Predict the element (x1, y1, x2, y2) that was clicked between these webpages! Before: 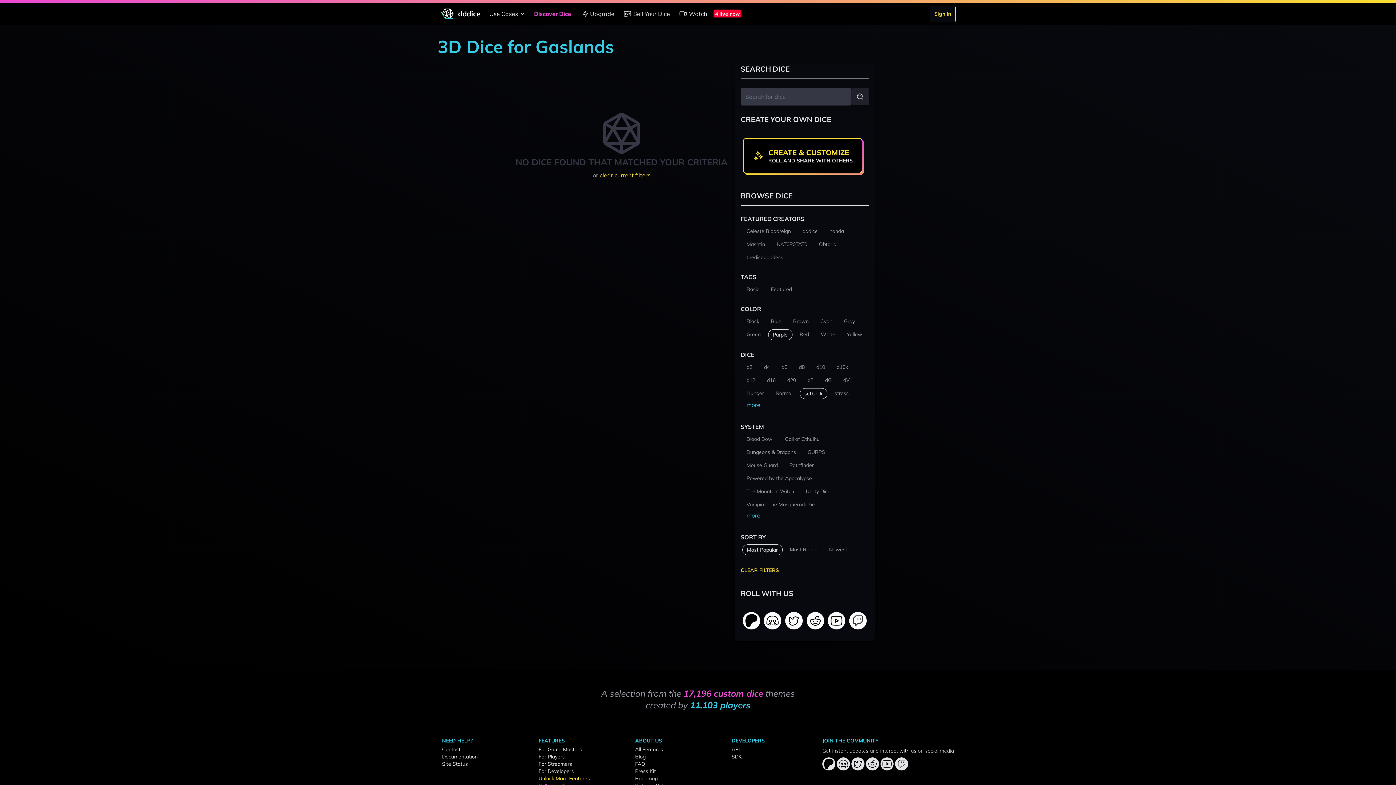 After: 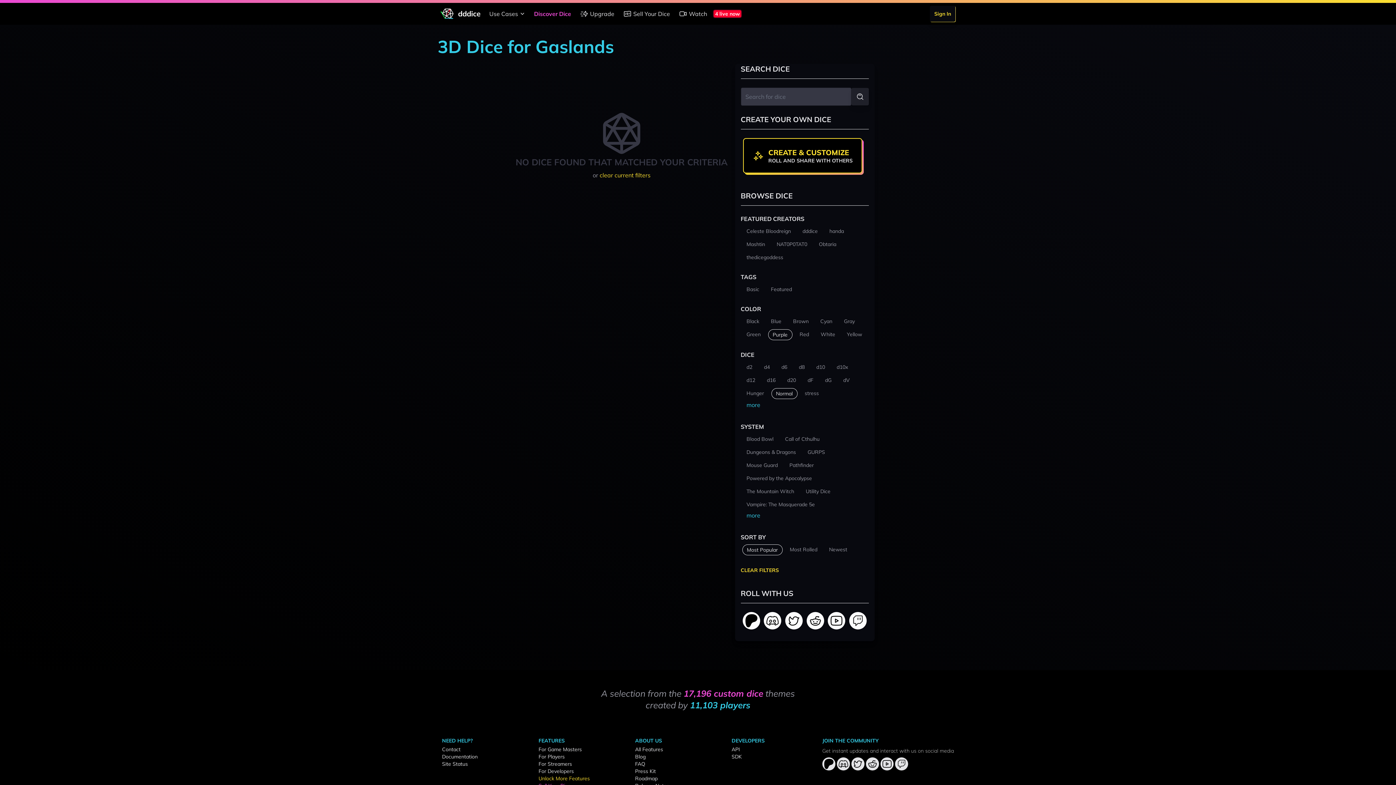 Action: label: Normal bbox: (771, 388, 796, 398)